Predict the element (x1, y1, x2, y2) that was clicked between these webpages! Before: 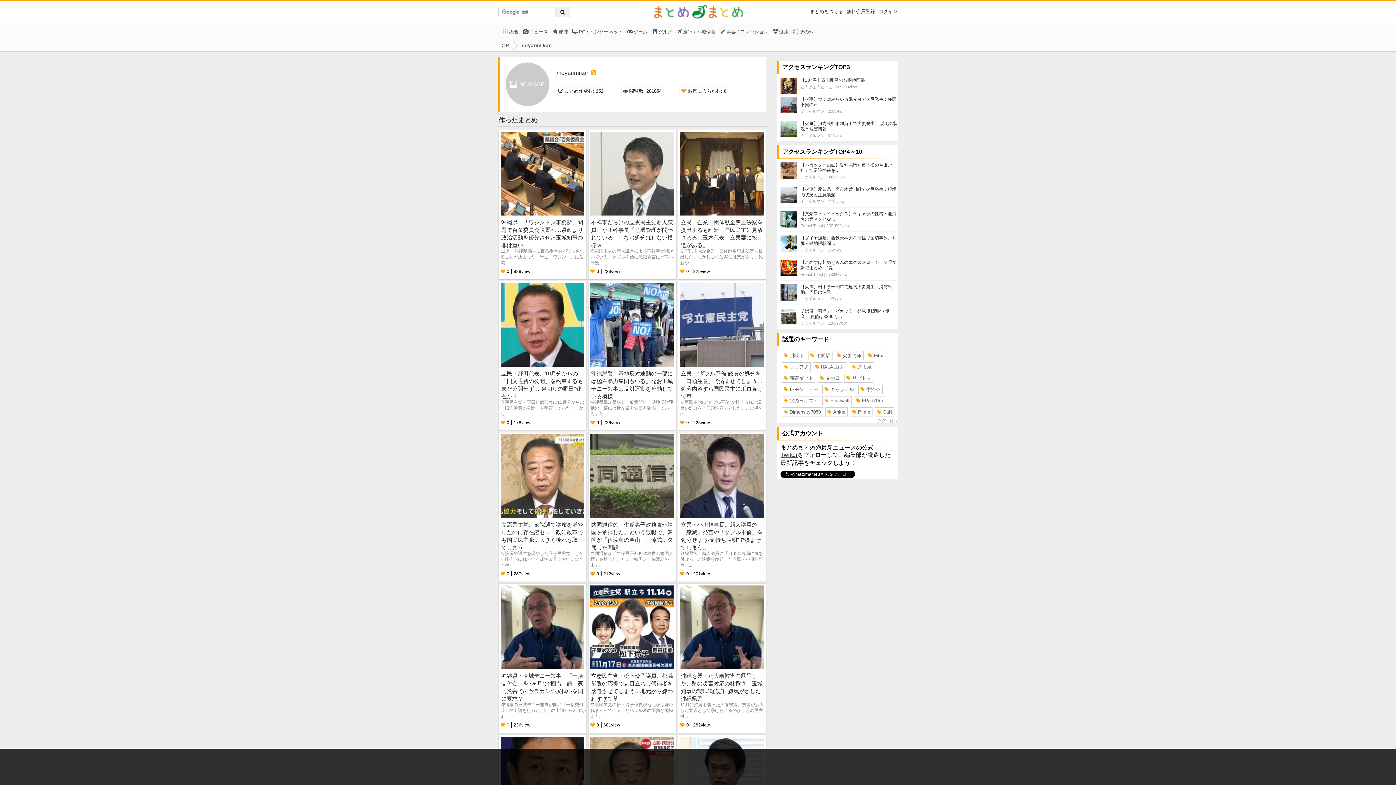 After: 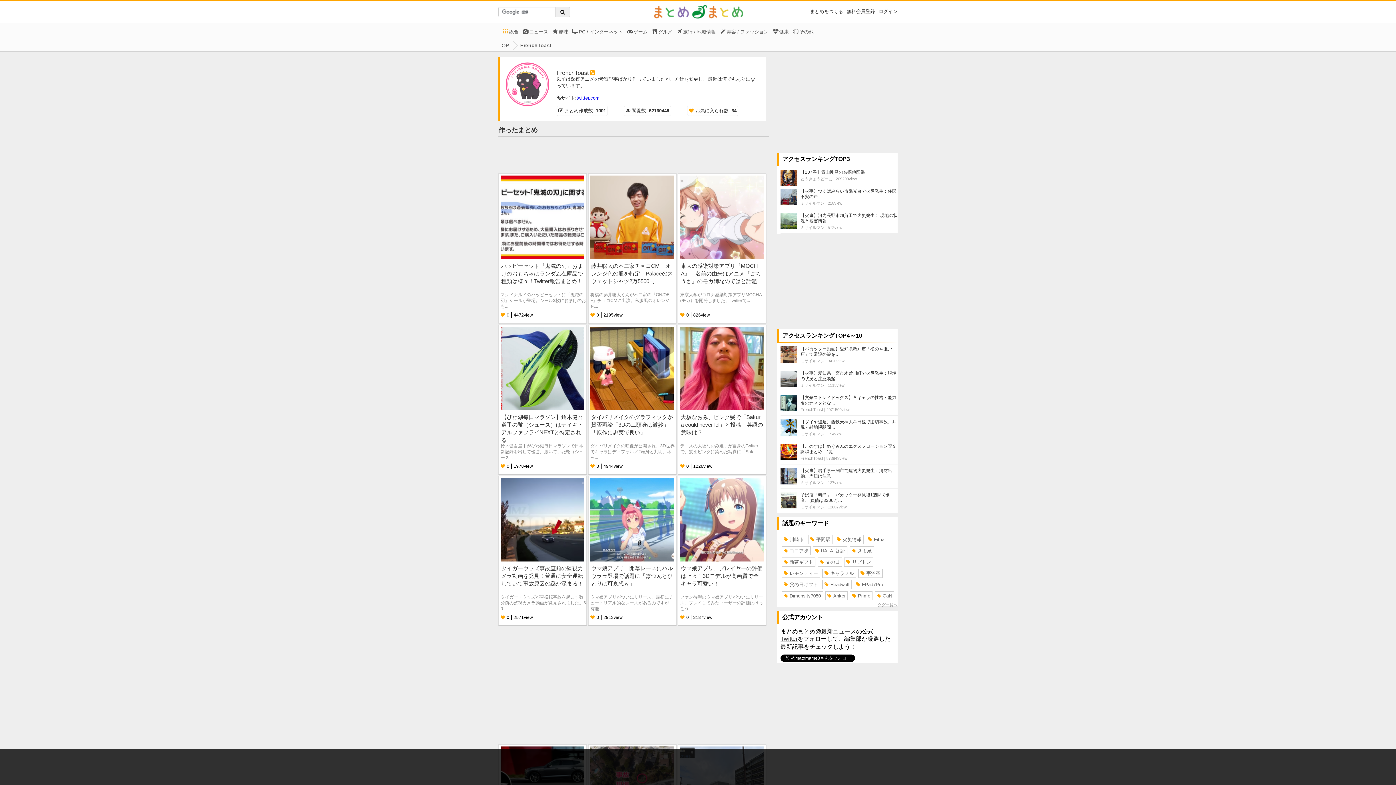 Action: label: FrenchToast bbox: (800, 272, 823, 276)